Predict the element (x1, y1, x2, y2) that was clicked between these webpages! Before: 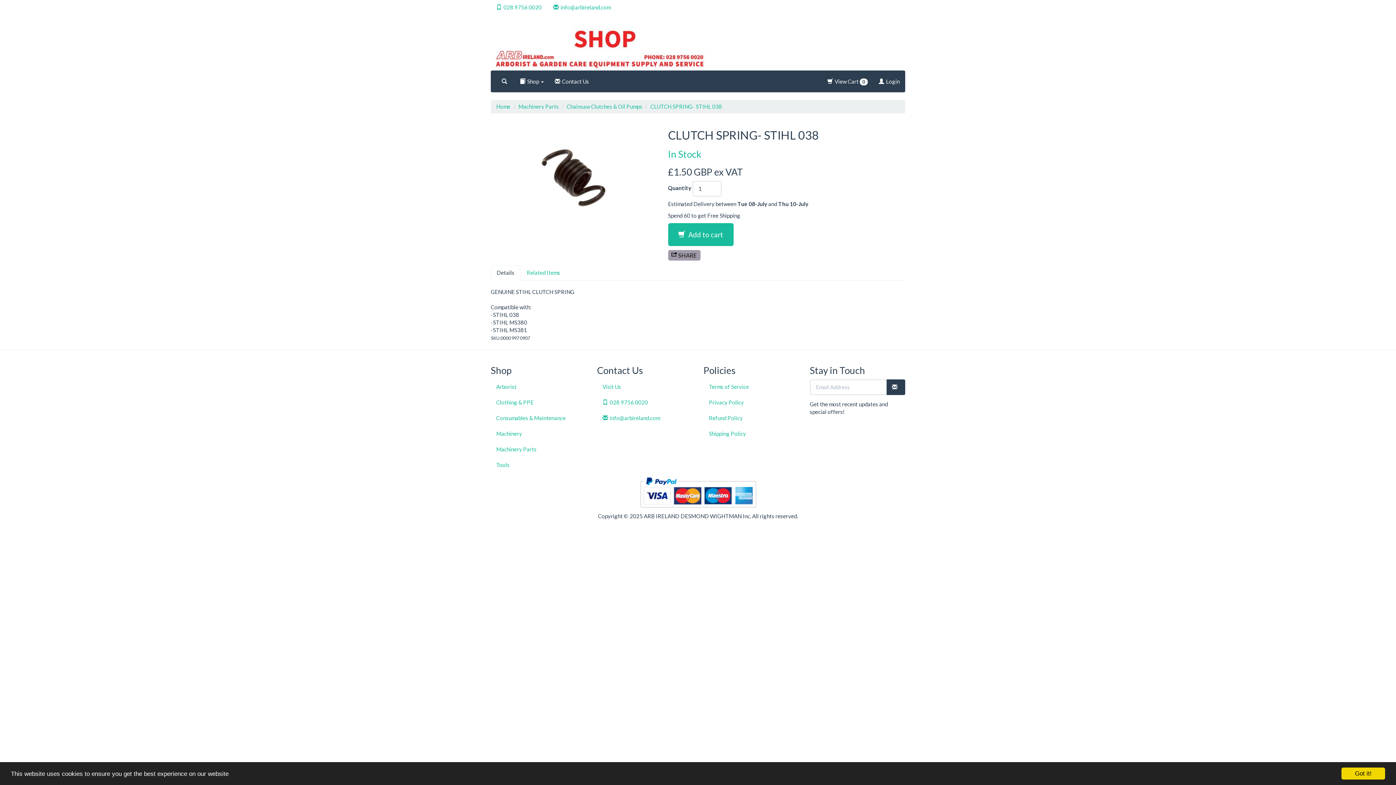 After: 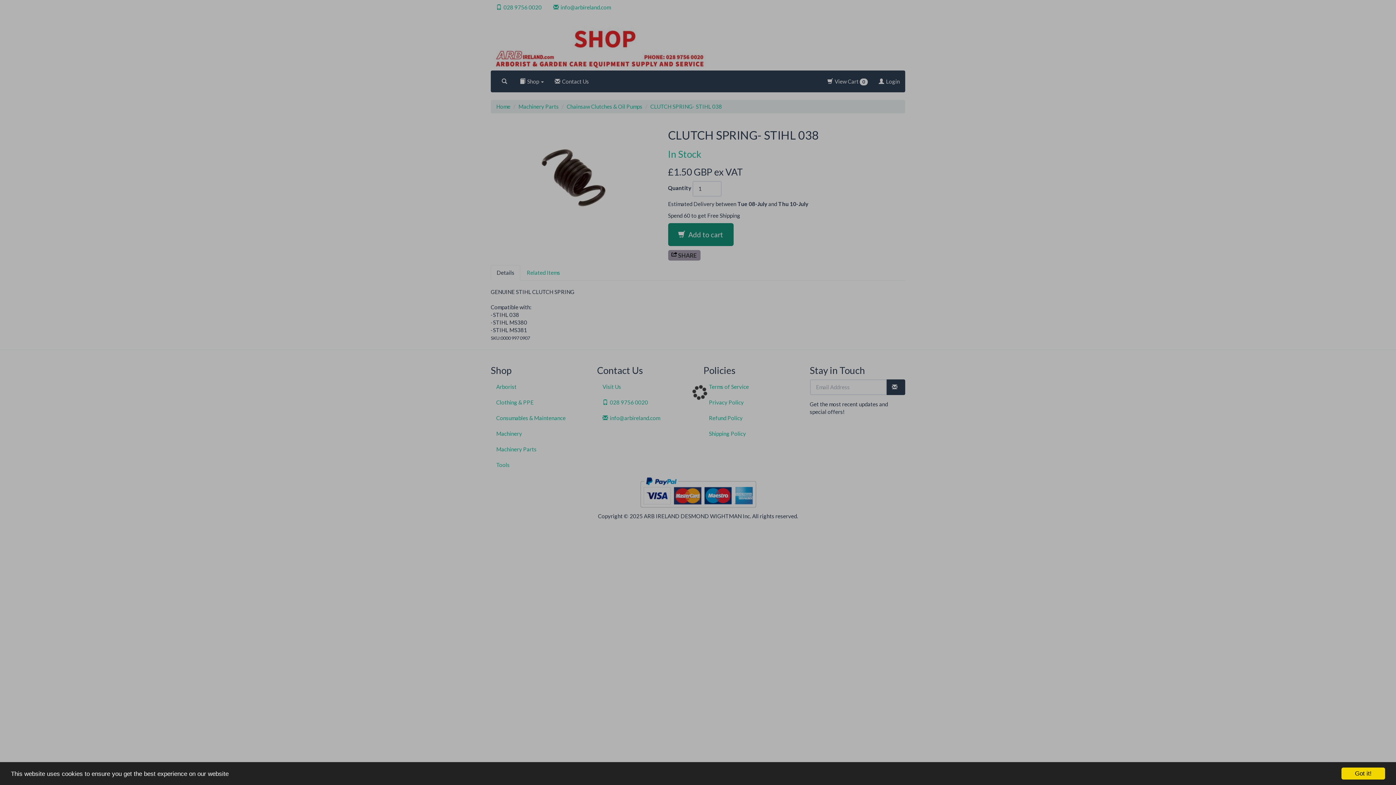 Action: bbox: (668, 223, 733, 246) label:  Add to cart